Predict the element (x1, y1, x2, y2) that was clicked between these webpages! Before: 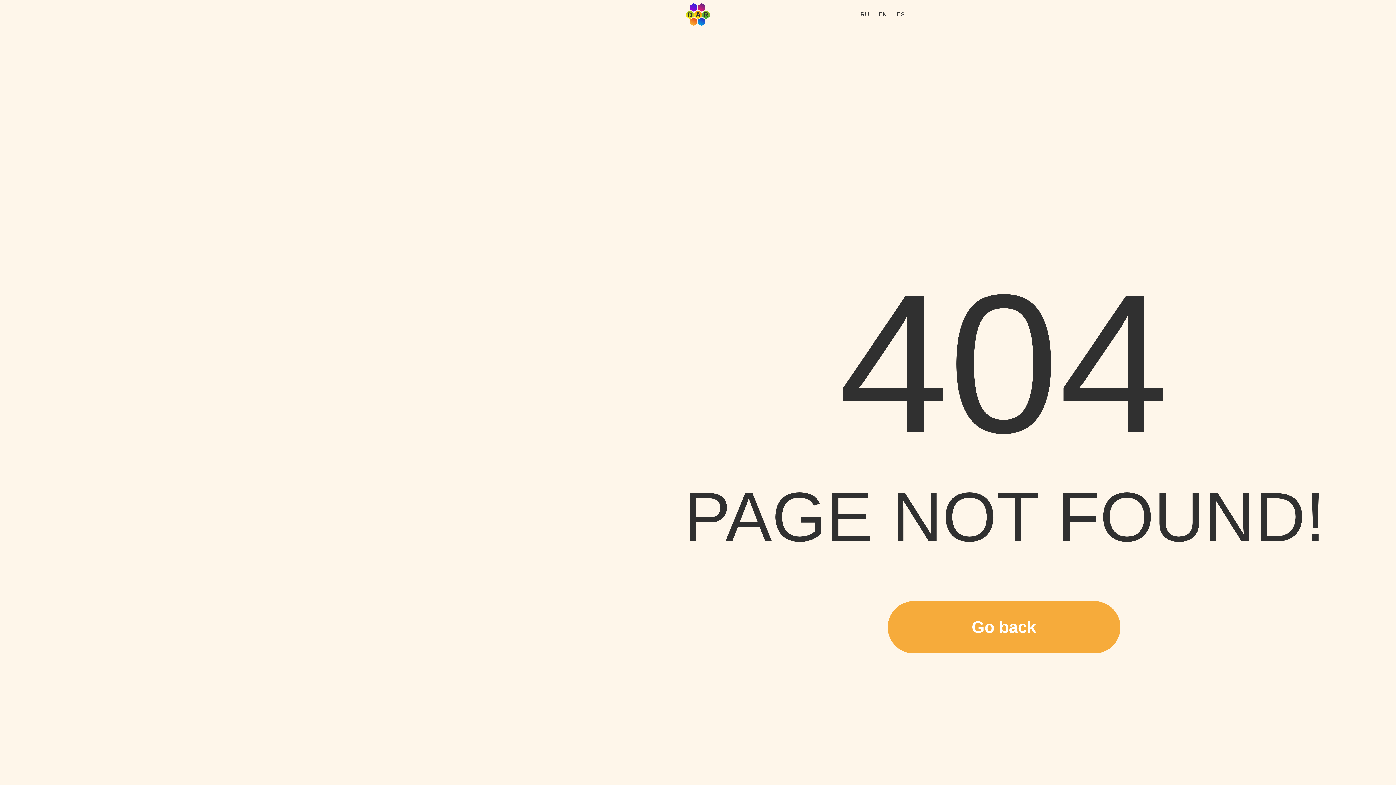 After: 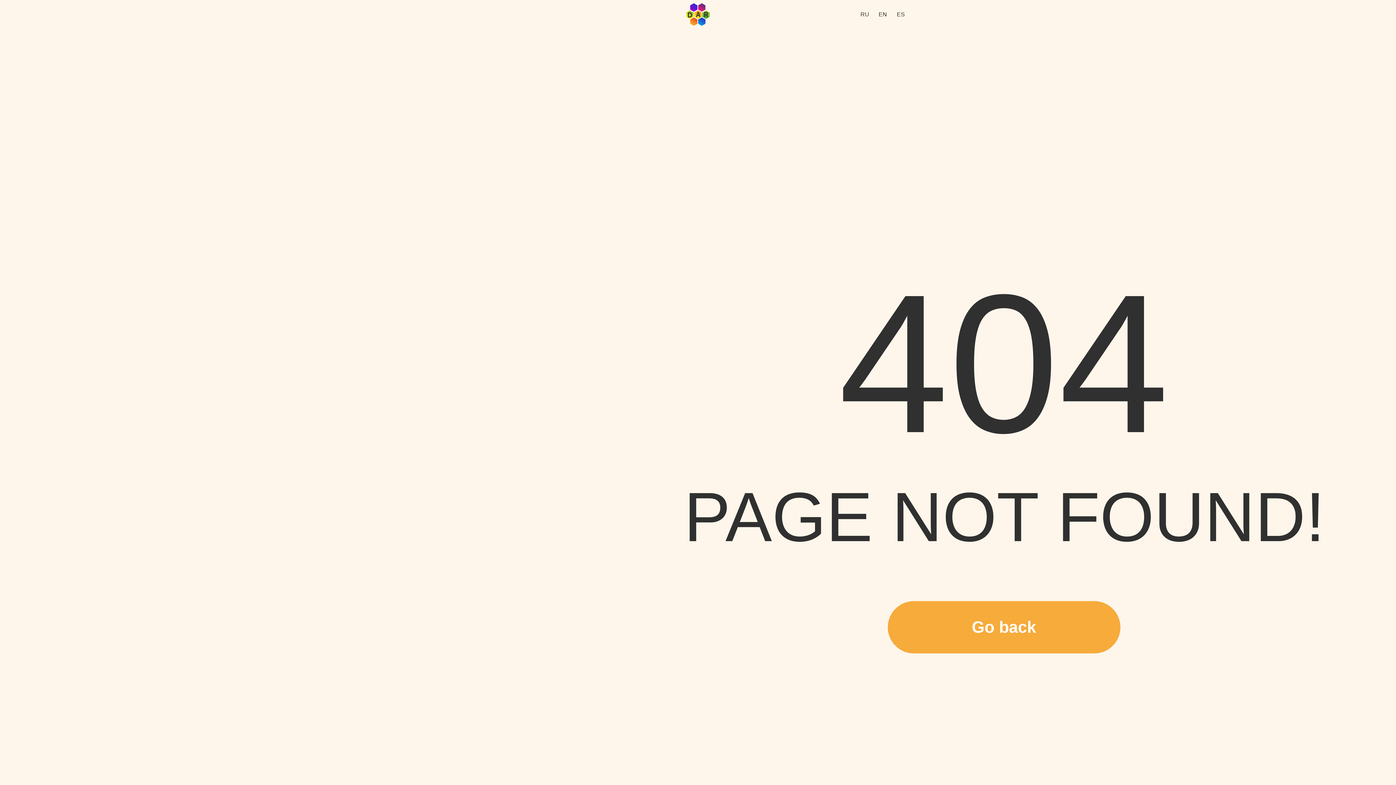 Action: label: EN bbox: (878, 11, 887, 17)